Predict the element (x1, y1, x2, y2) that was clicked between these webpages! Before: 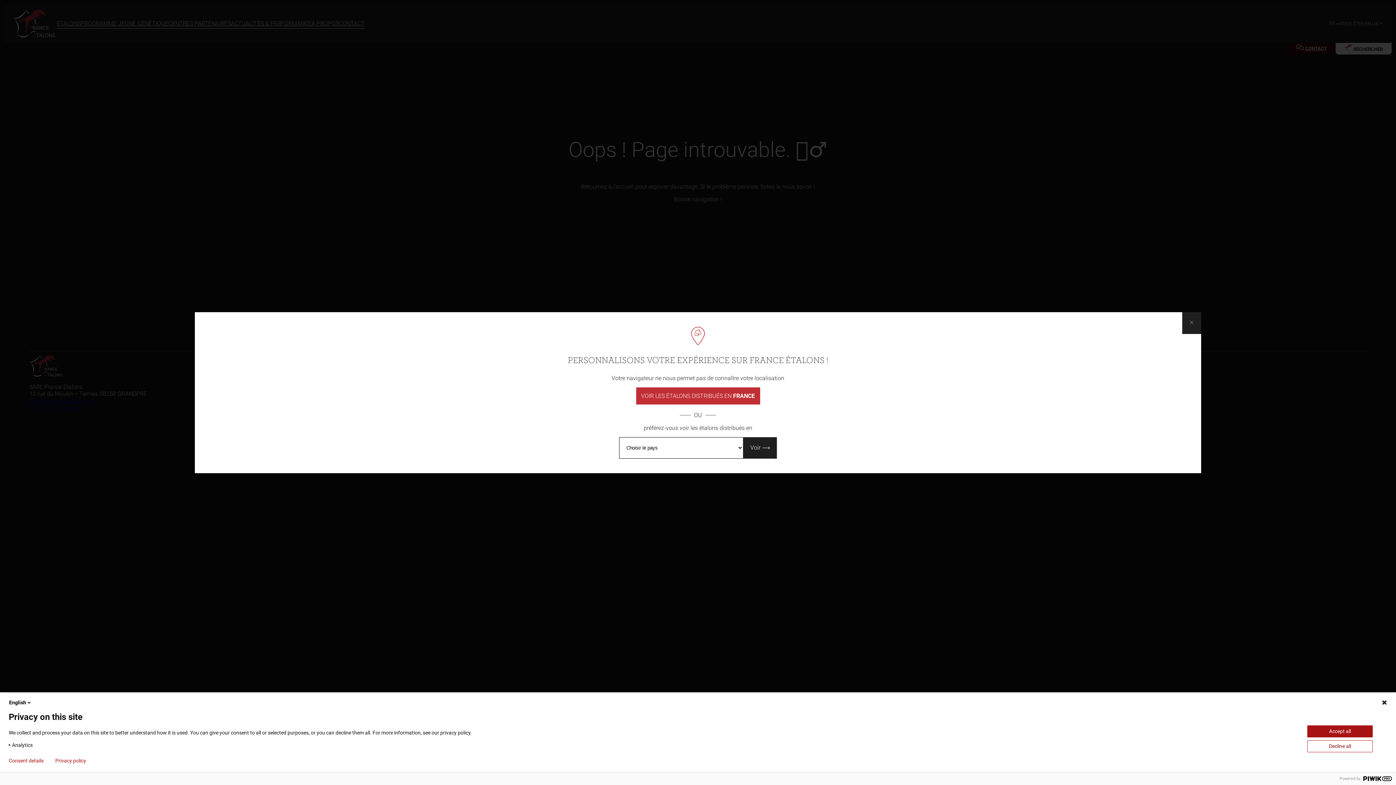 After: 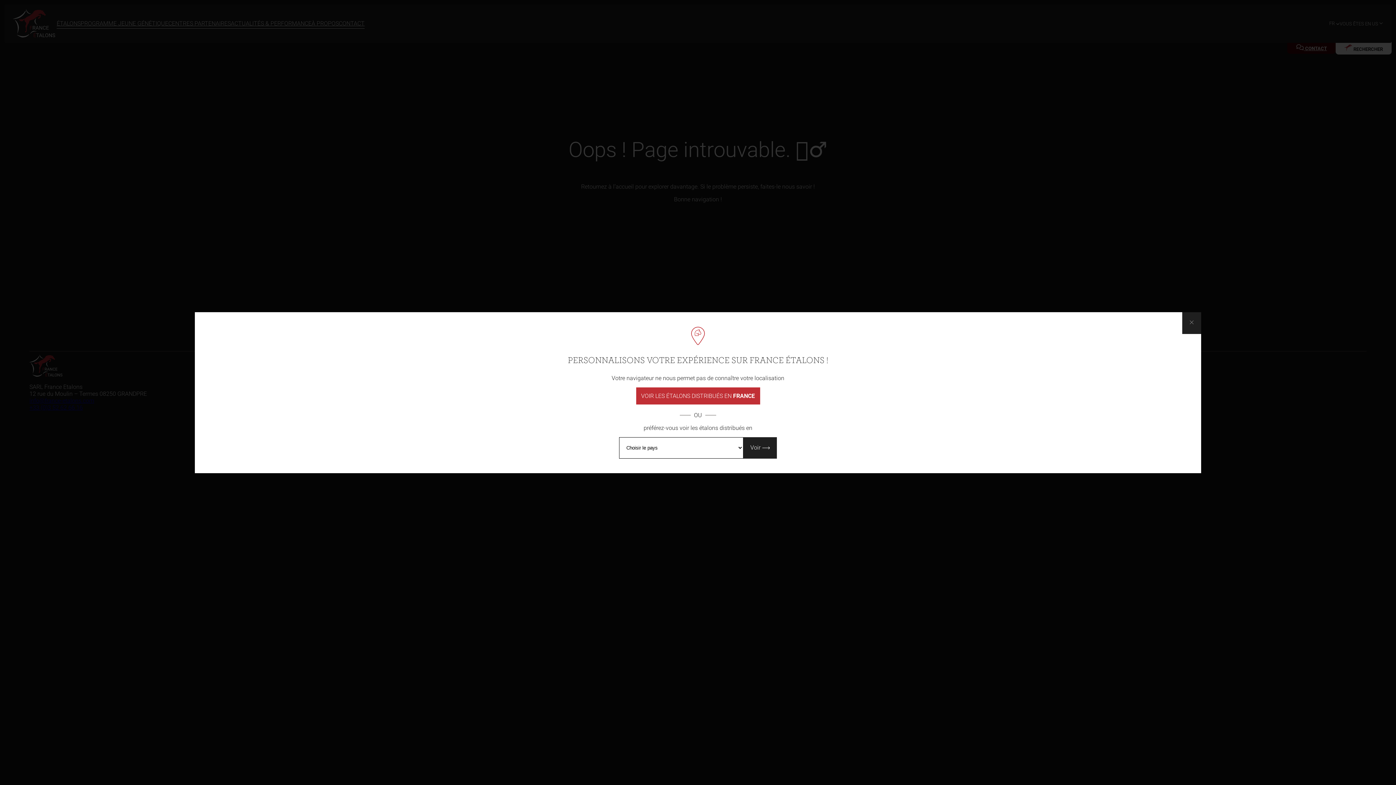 Action: label: Decline all bbox: (1307, 740, 1373, 752)